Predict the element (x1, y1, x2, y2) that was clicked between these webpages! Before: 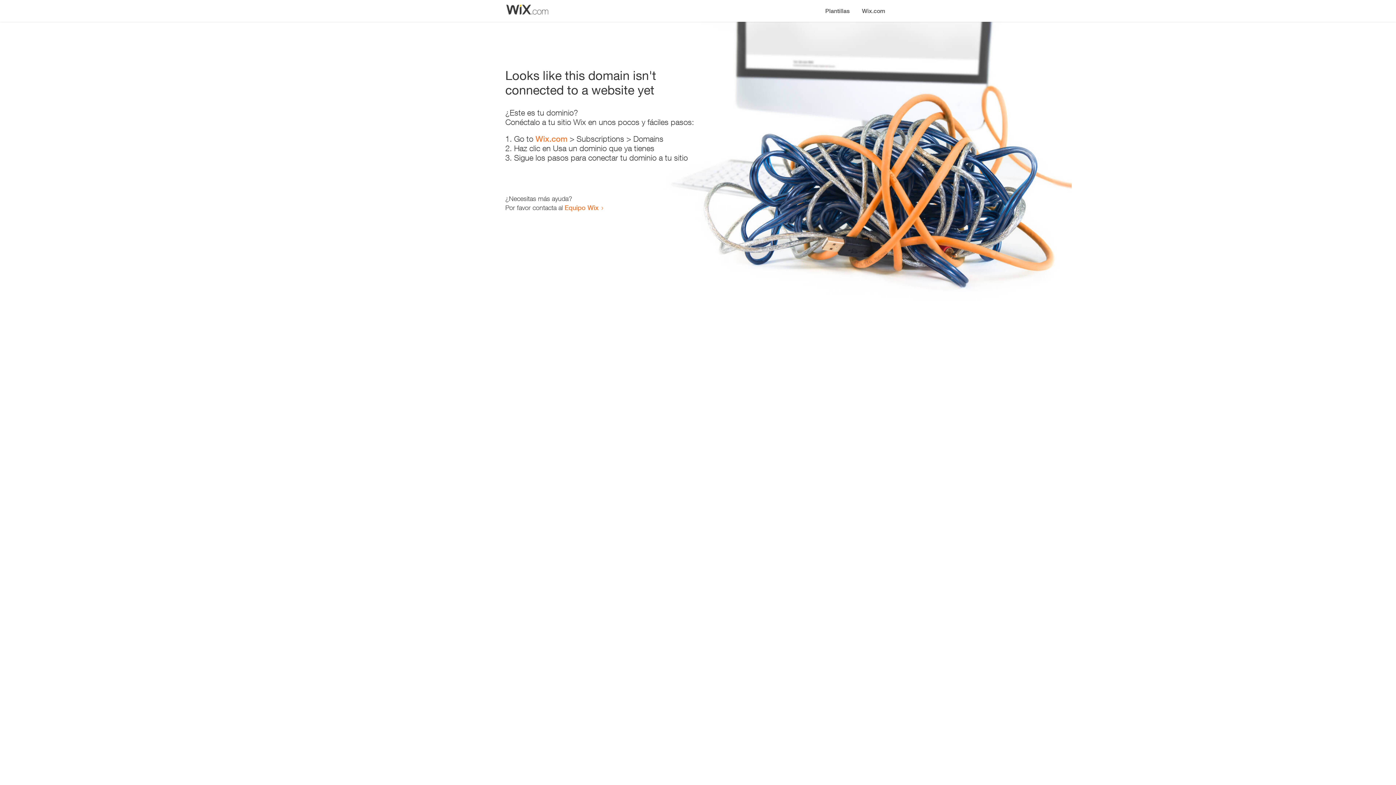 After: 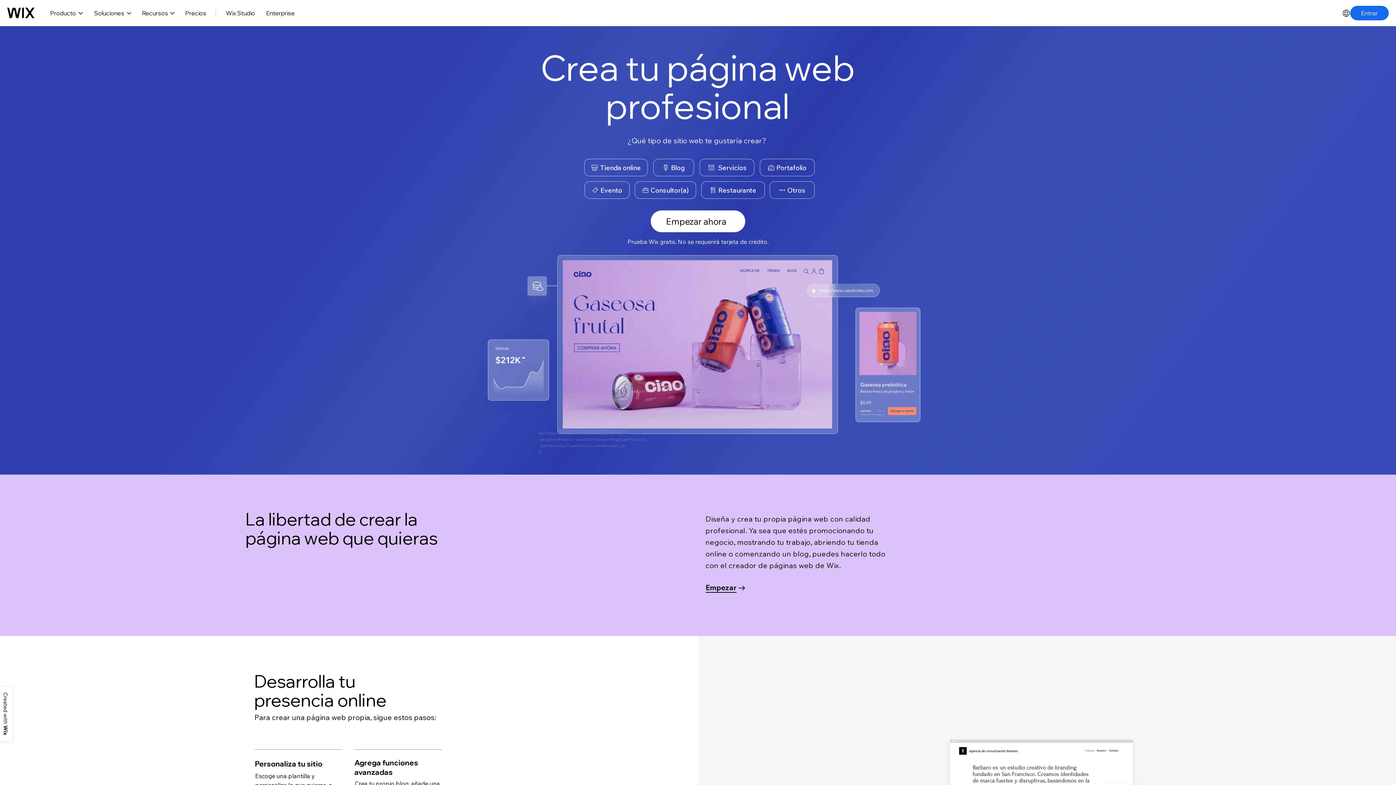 Action: label: Wix.com bbox: (535, 134, 567, 143)